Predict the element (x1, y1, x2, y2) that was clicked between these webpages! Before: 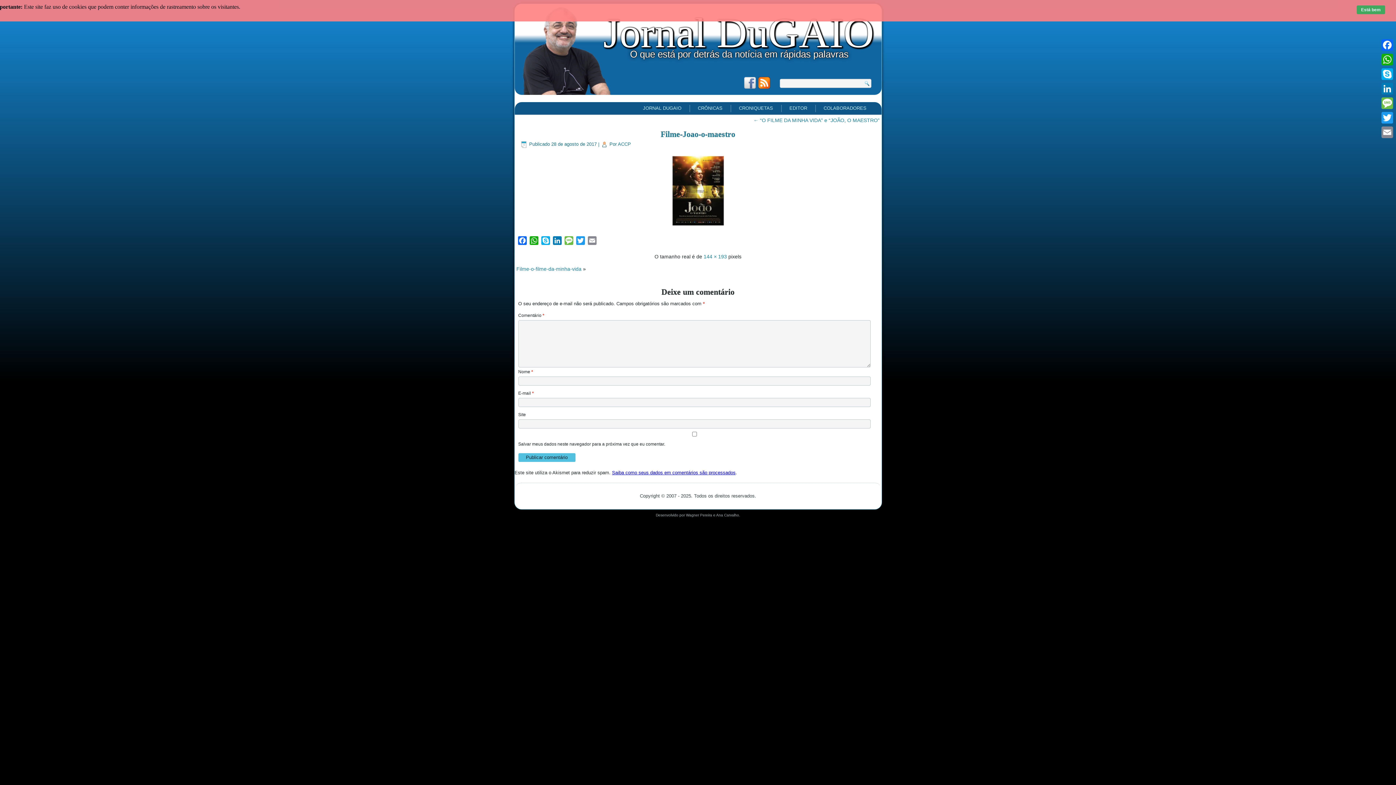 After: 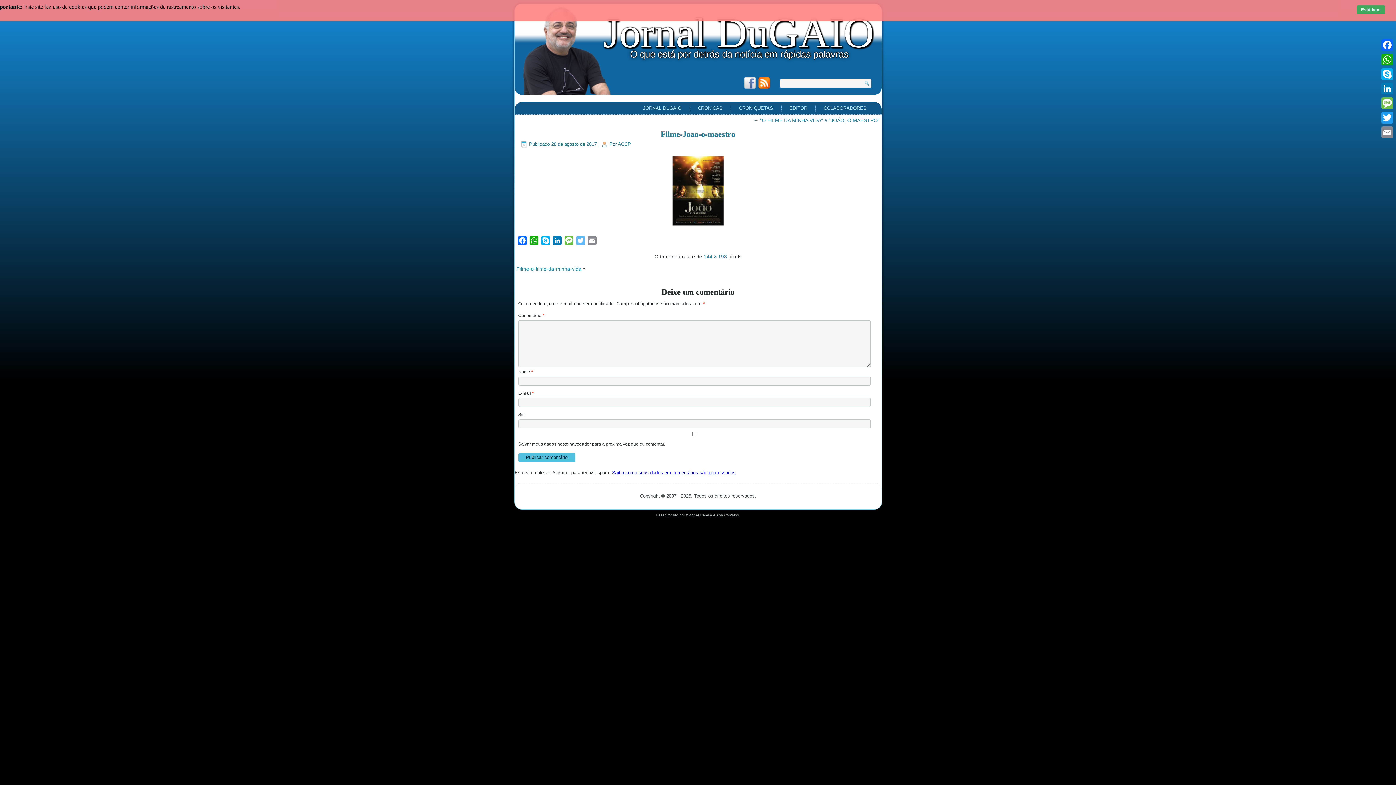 Action: bbox: (574, 236, 586, 247) label: Twitter